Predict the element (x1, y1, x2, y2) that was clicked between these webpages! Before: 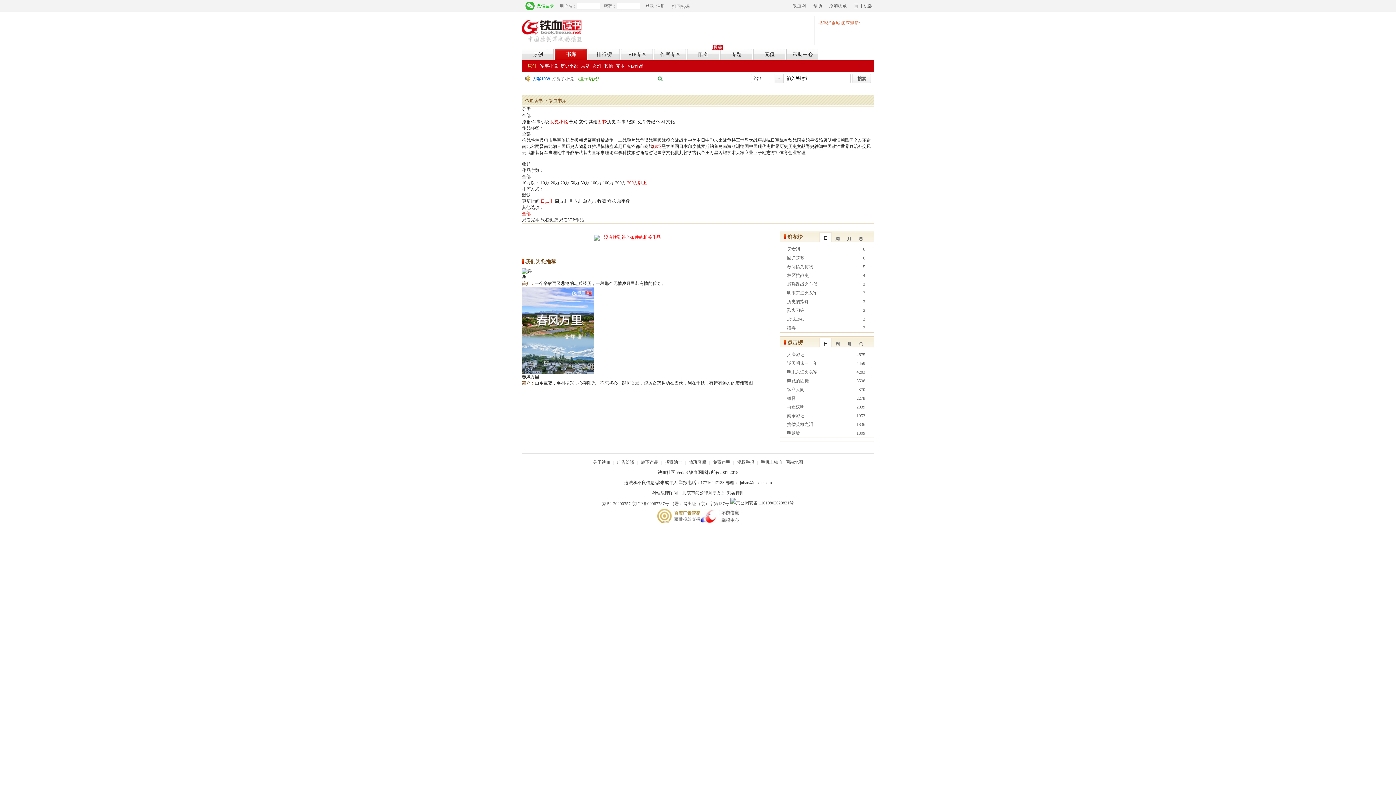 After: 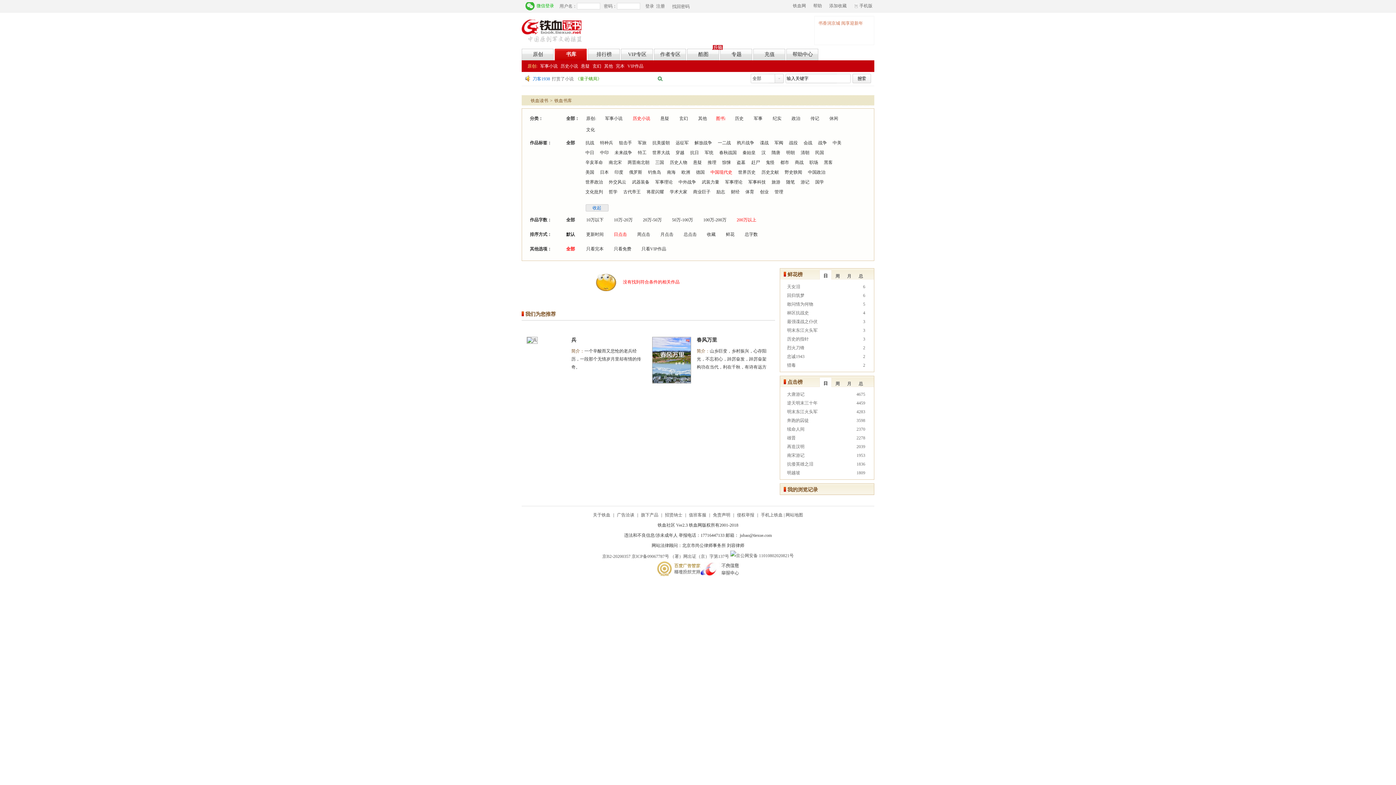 Action: bbox: (749, 144, 770, 149) label: 中国现代史